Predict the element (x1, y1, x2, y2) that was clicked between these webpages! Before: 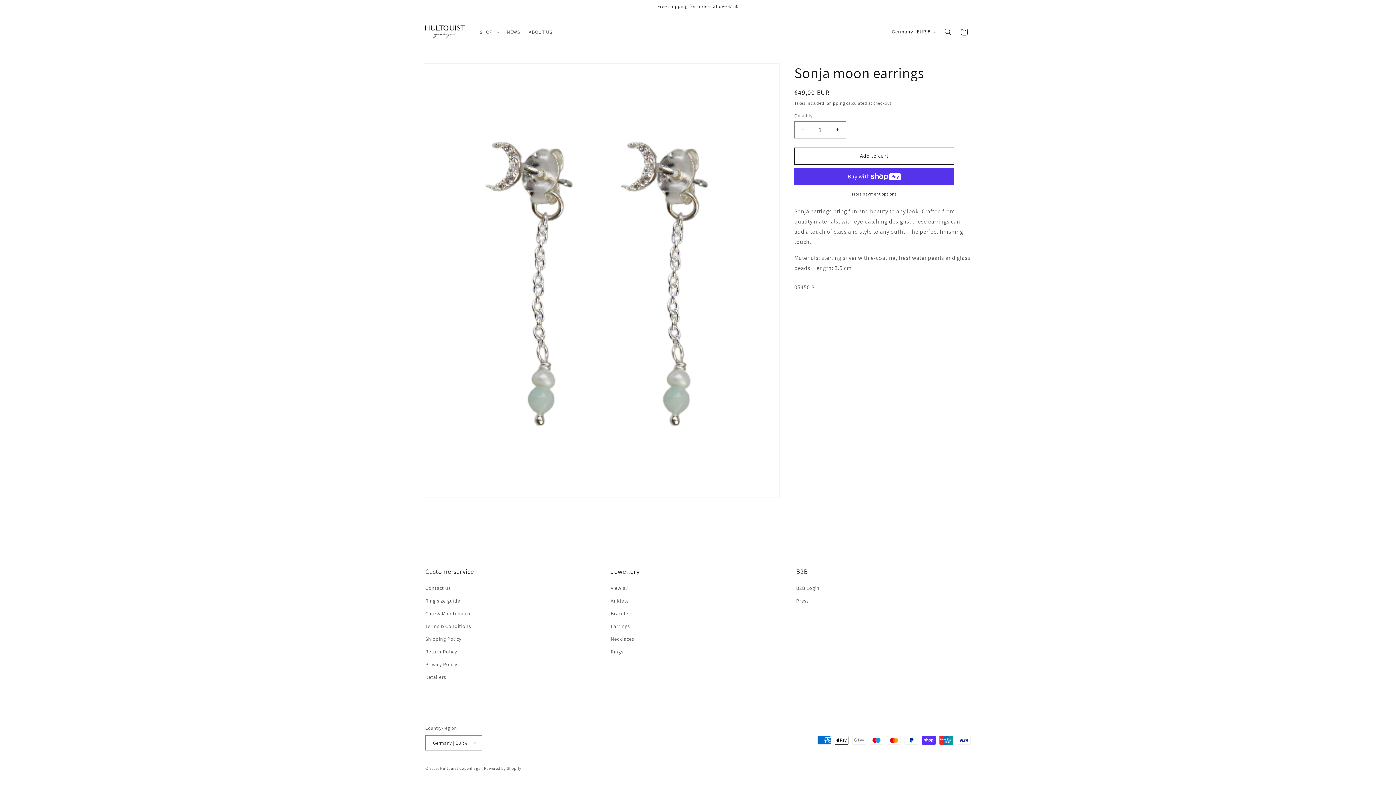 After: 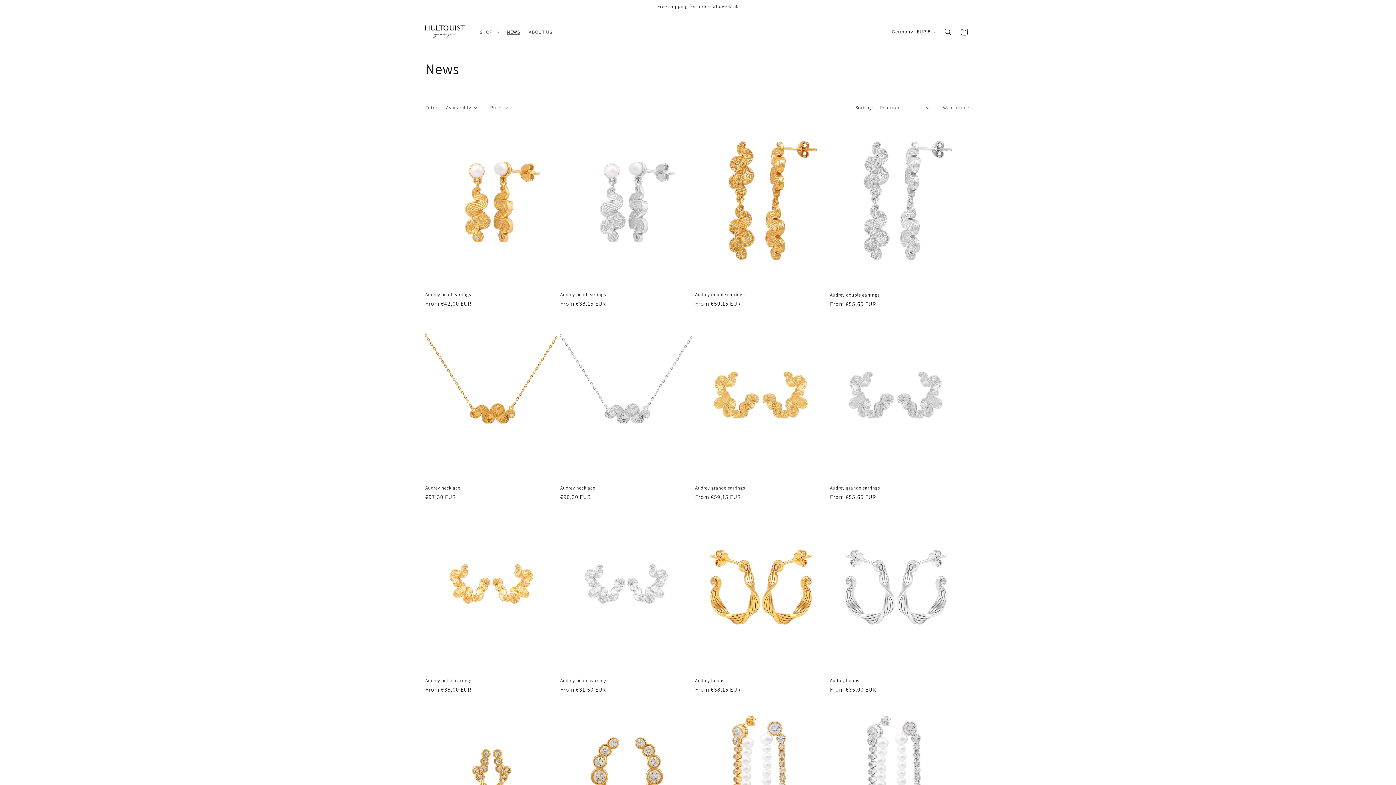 Action: bbox: (502, 24, 524, 39) label: NEWS